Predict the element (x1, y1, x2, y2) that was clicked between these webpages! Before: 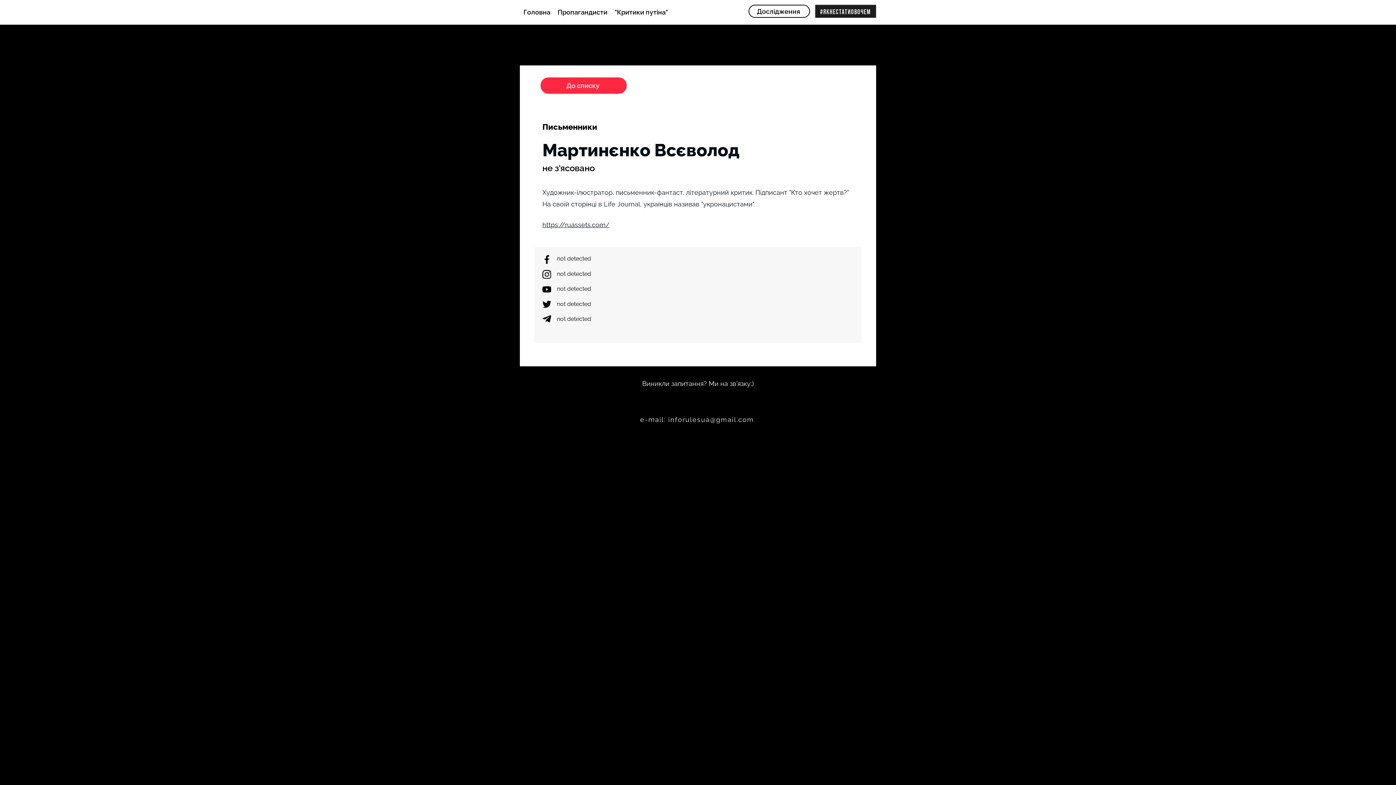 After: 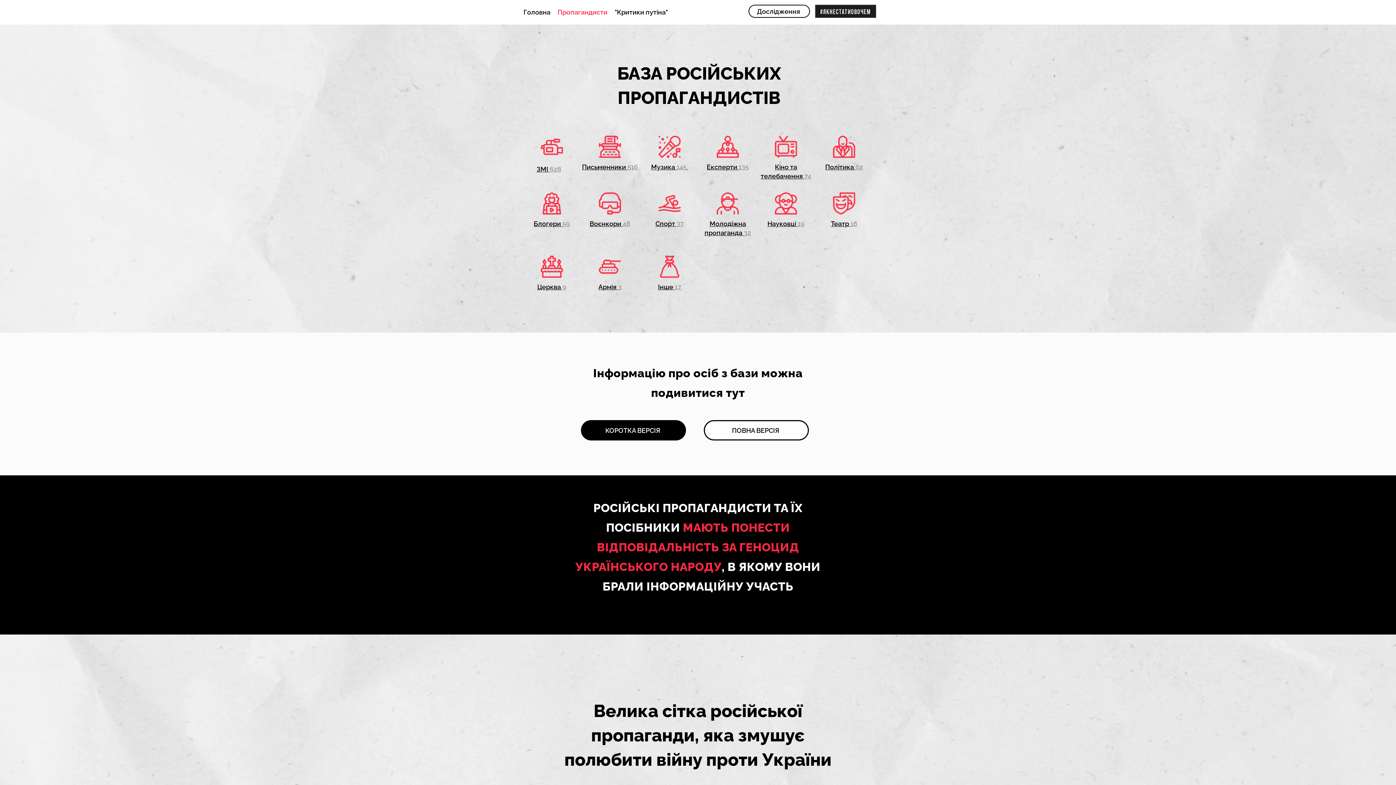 Action: label: Пропагандисти bbox: (554, 4, 611, 20)